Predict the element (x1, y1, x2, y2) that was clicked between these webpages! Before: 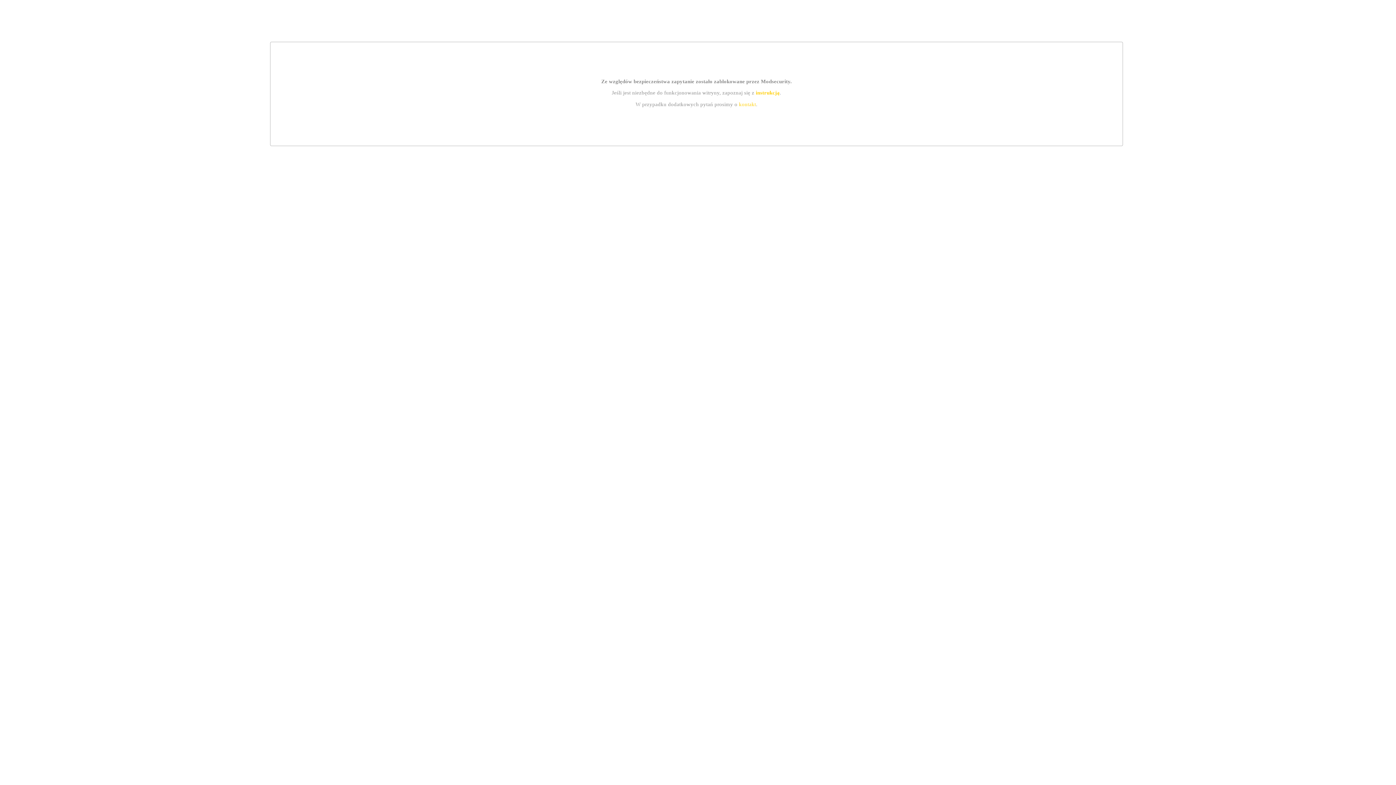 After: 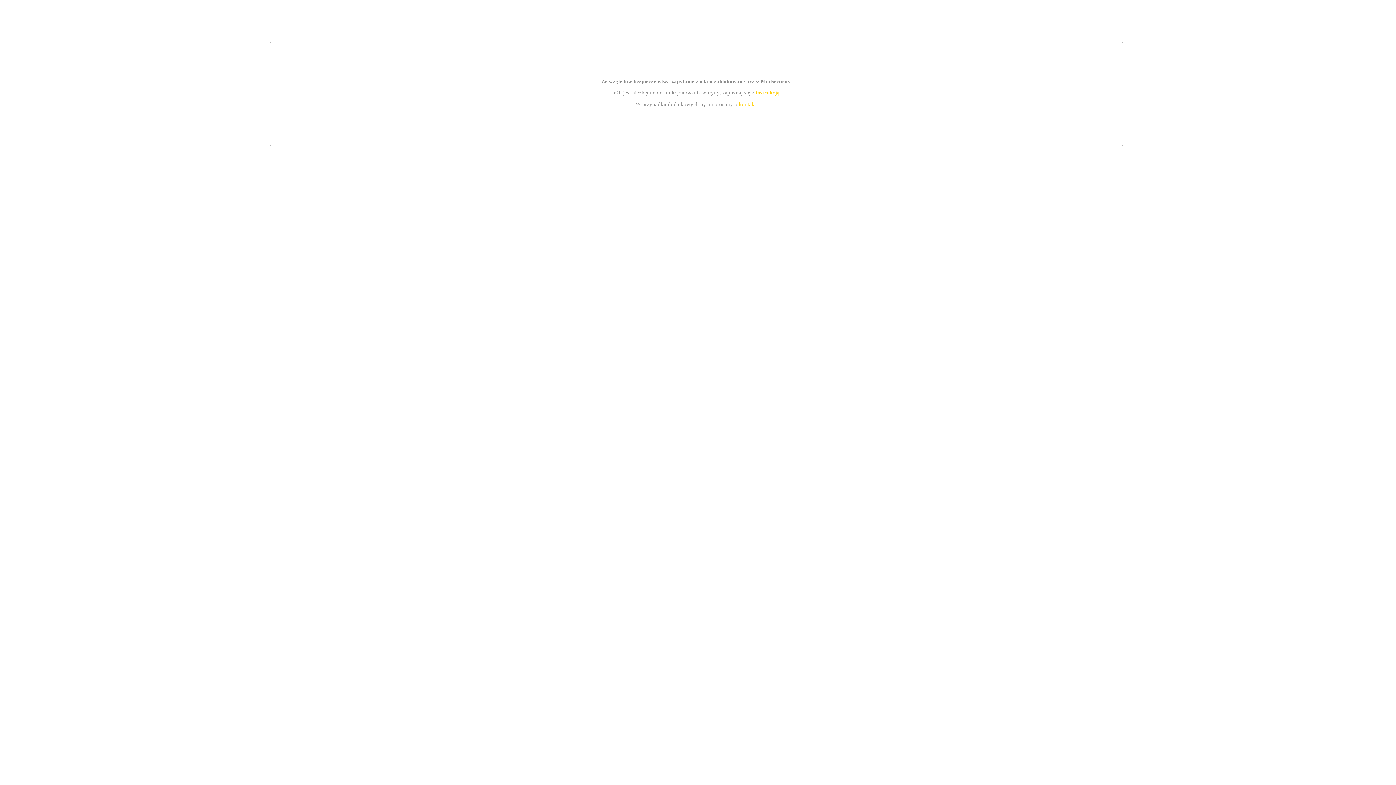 Action: bbox: (755, 89, 779, 95) label: instrukcją